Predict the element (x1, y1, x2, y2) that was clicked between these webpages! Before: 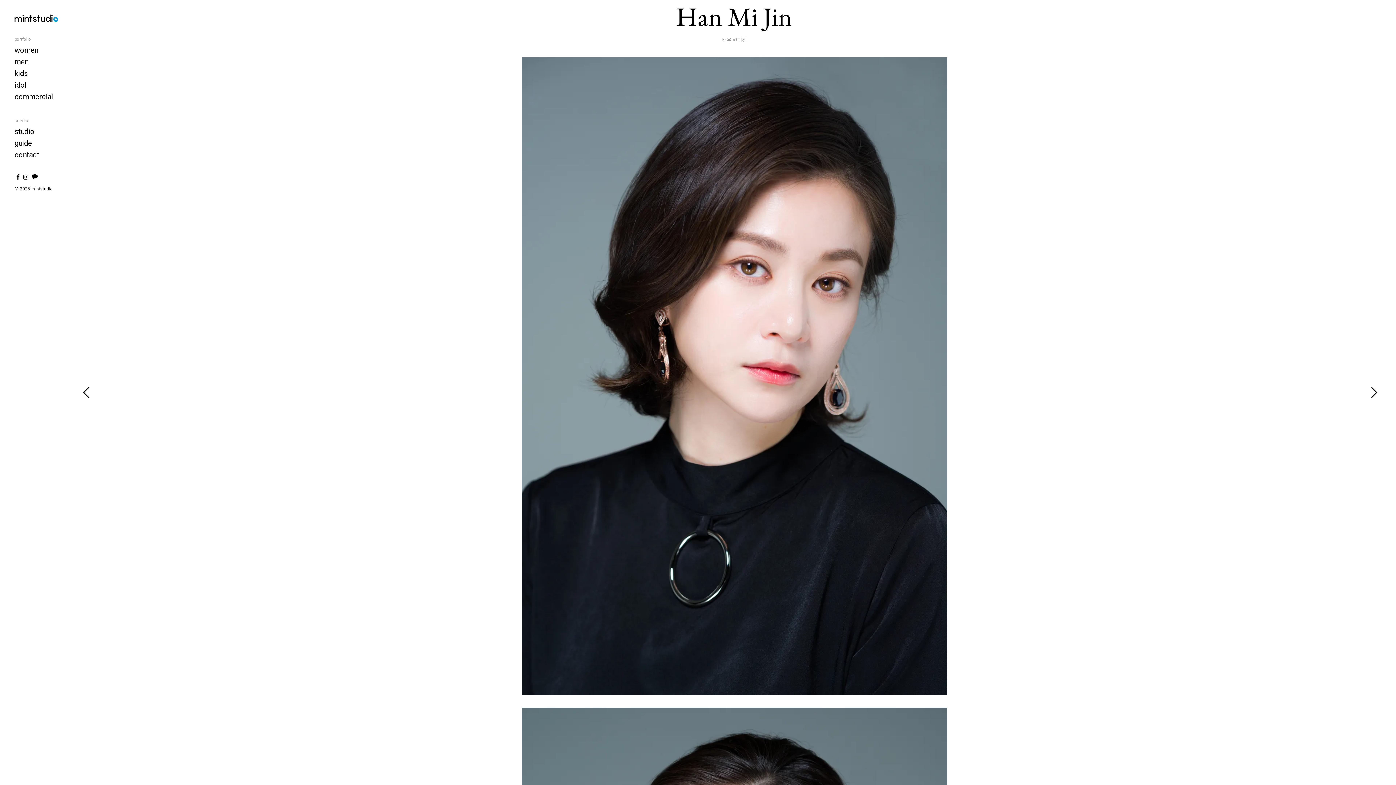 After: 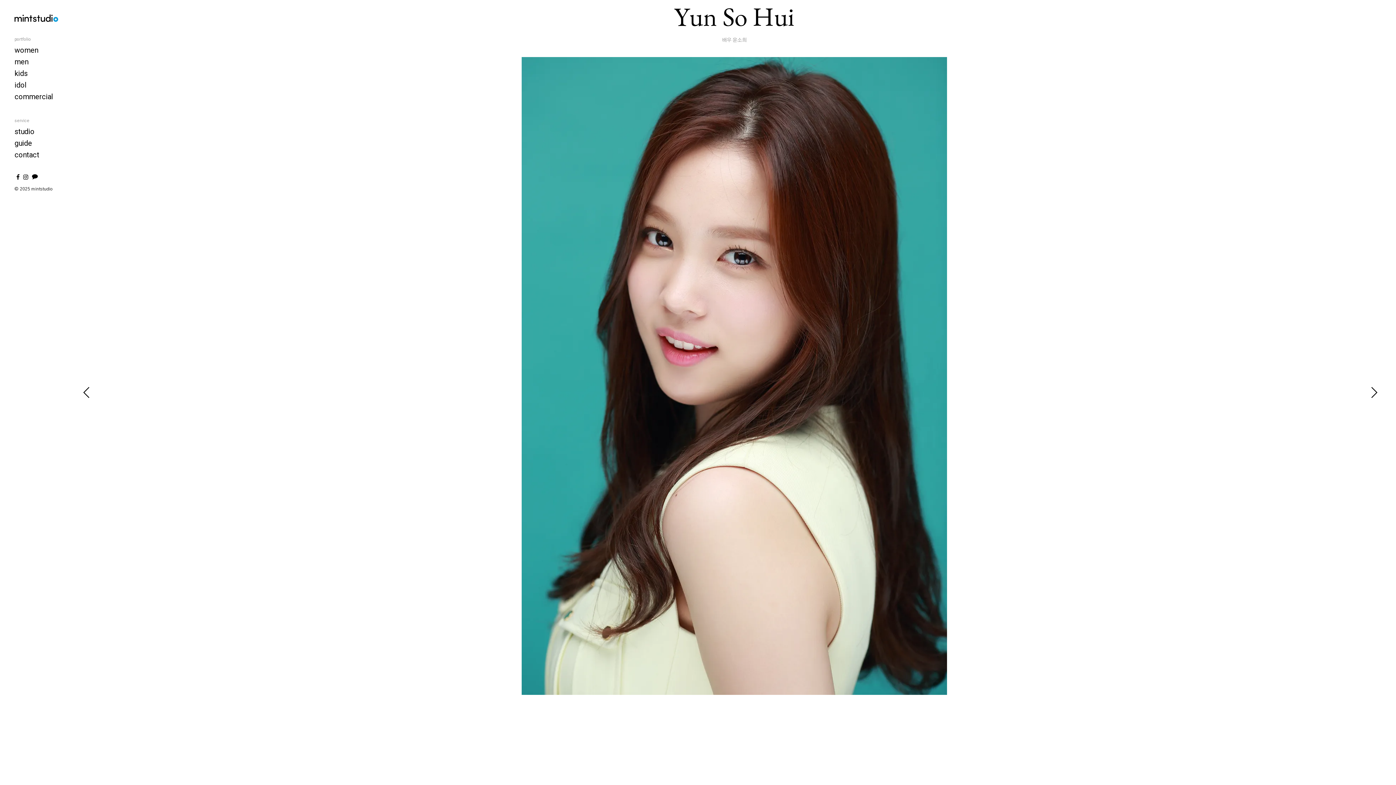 Action: bbox: (1368, 383, 1381, 402)